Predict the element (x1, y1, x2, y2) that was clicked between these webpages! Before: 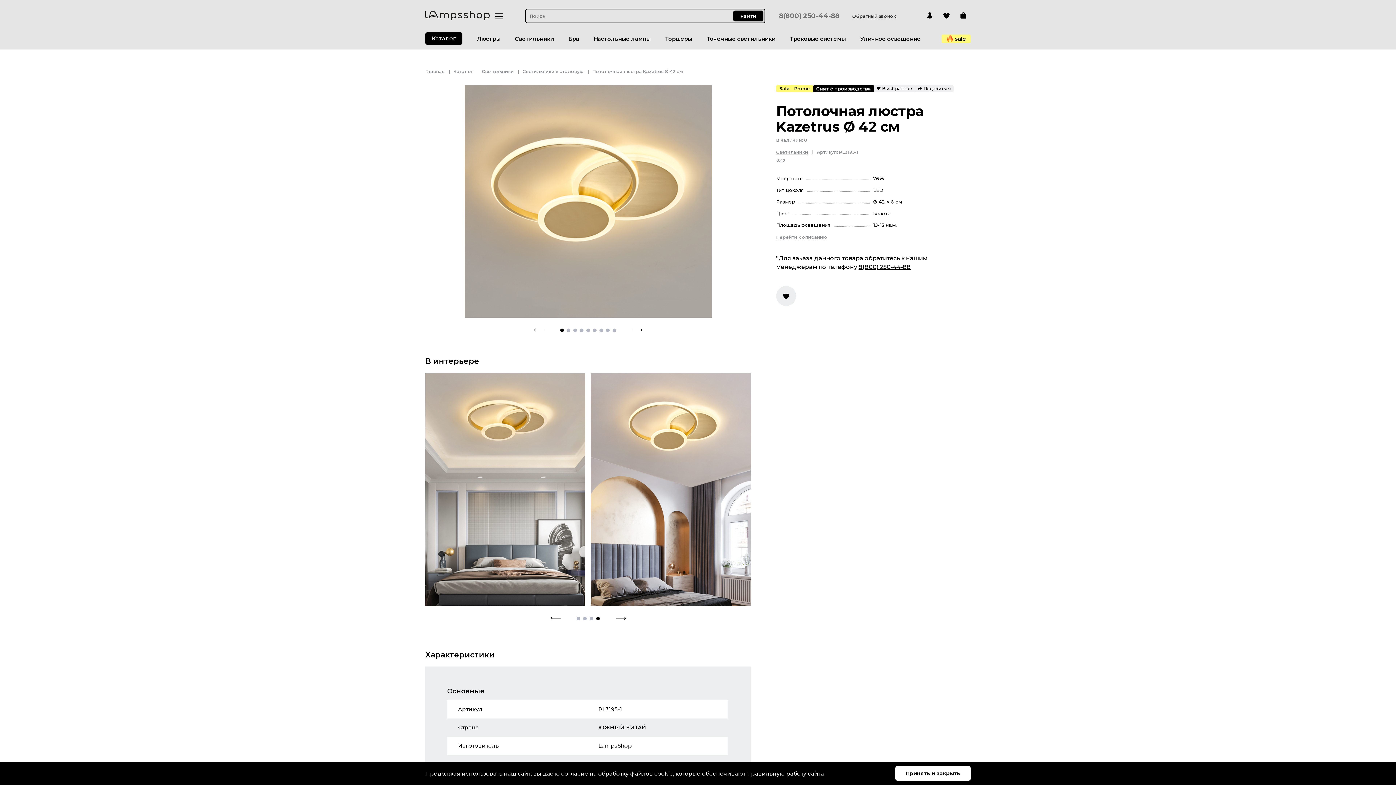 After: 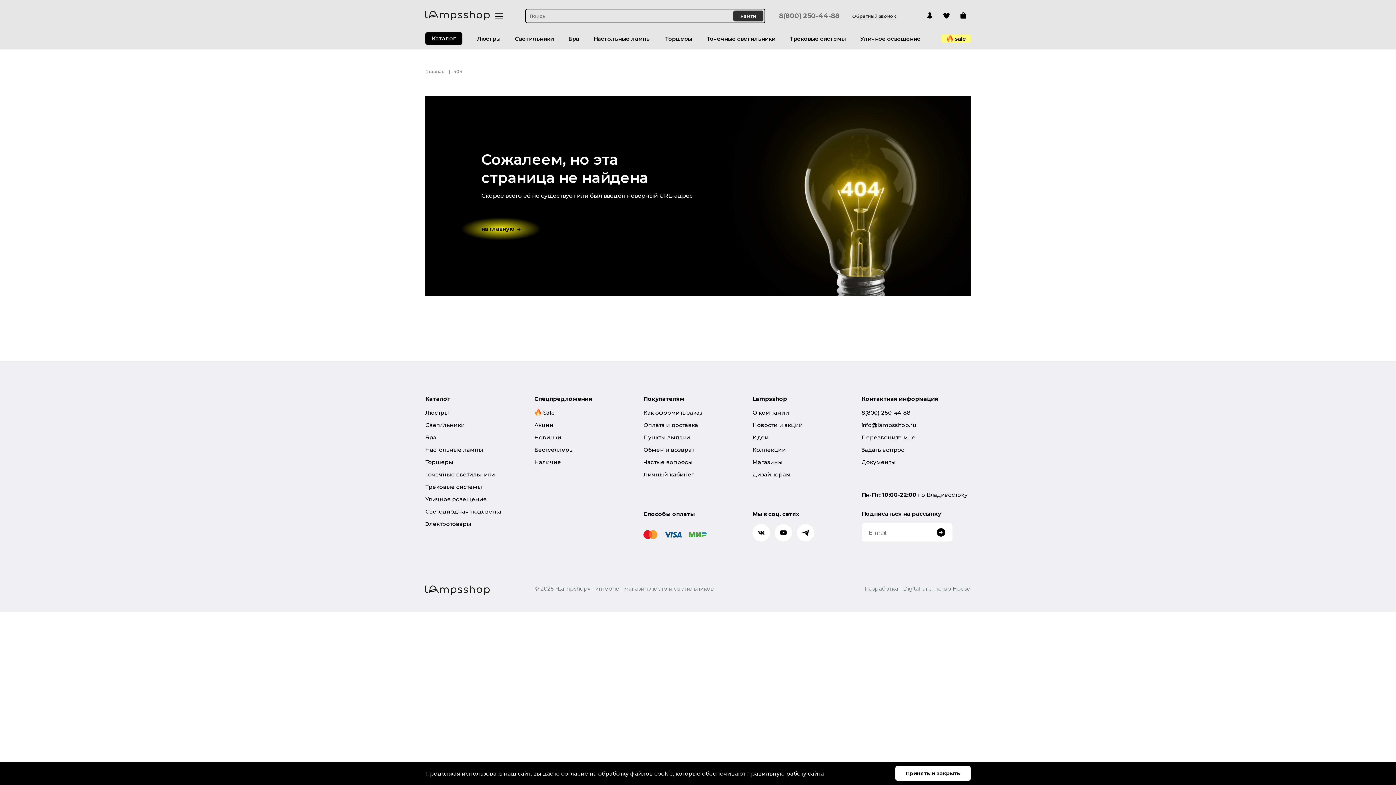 Action: bbox: (733, 10, 763, 21) label: найти